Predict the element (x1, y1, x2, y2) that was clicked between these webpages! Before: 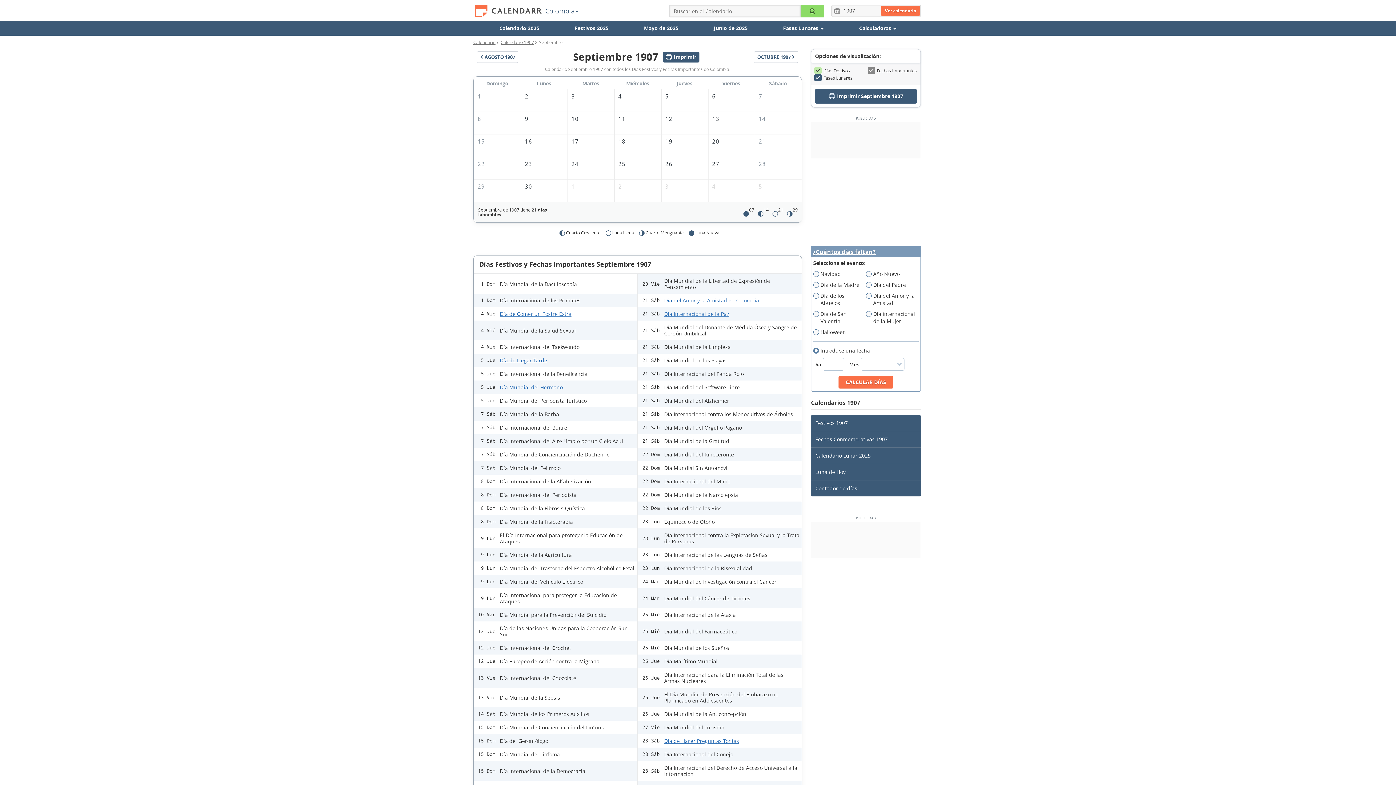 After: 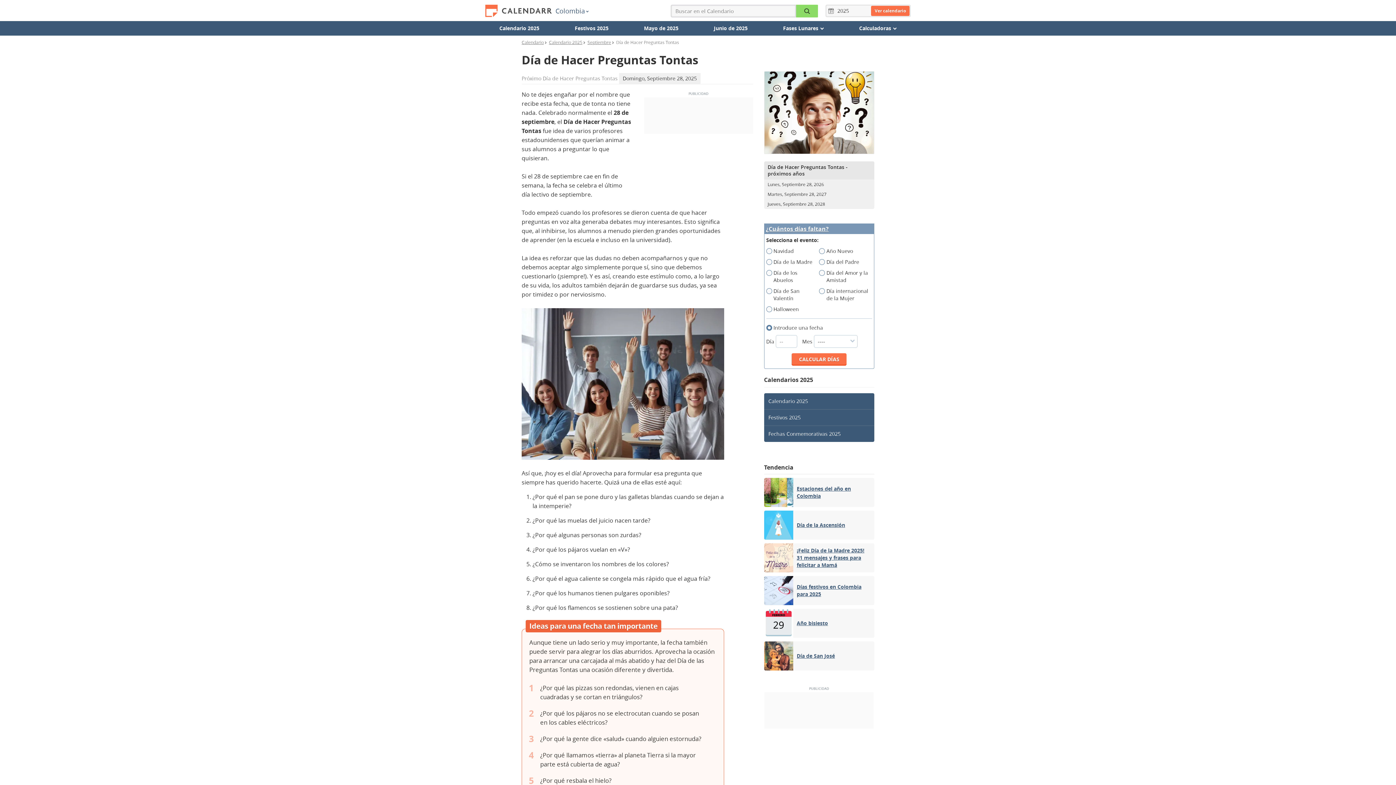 Action: bbox: (664, 737, 739, 744) label: Día de Hacer Preguntas Tontas